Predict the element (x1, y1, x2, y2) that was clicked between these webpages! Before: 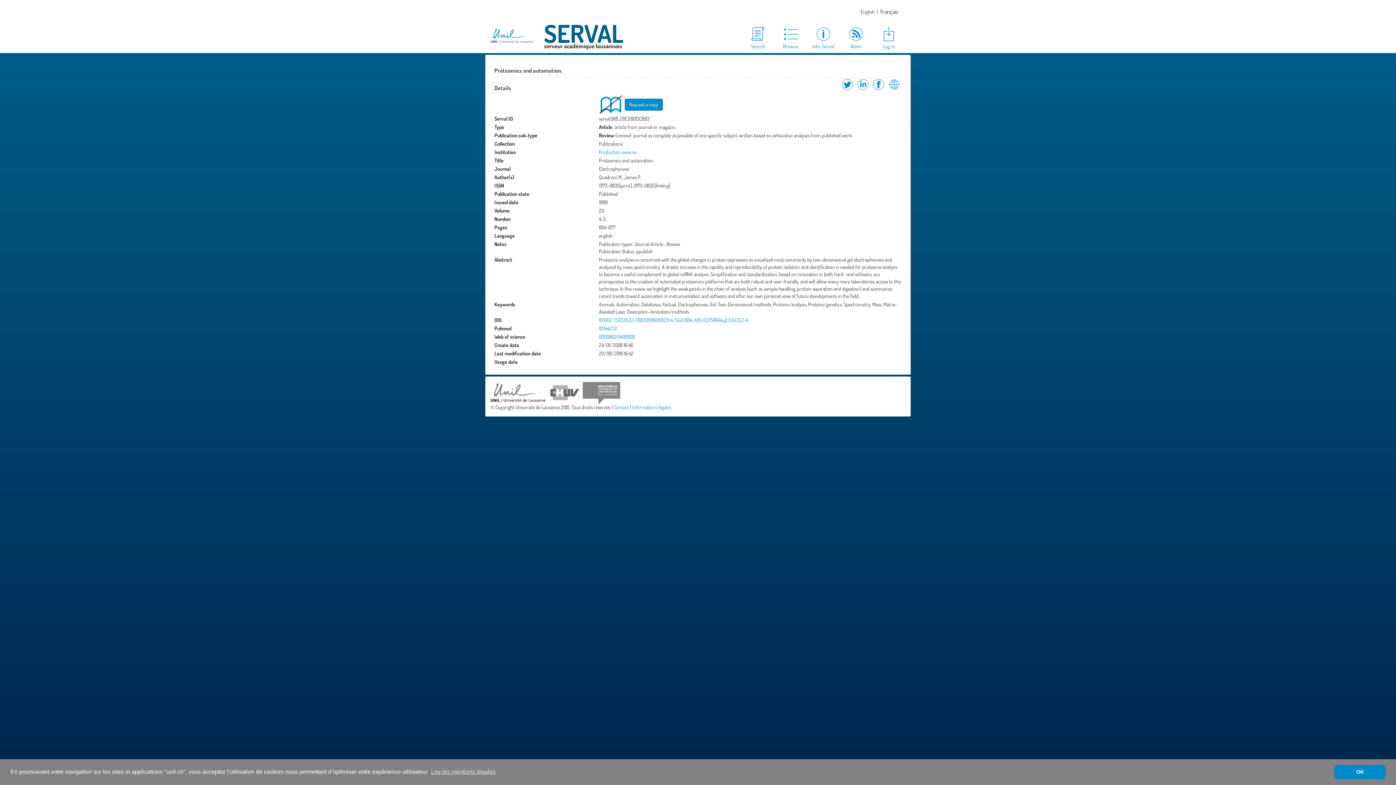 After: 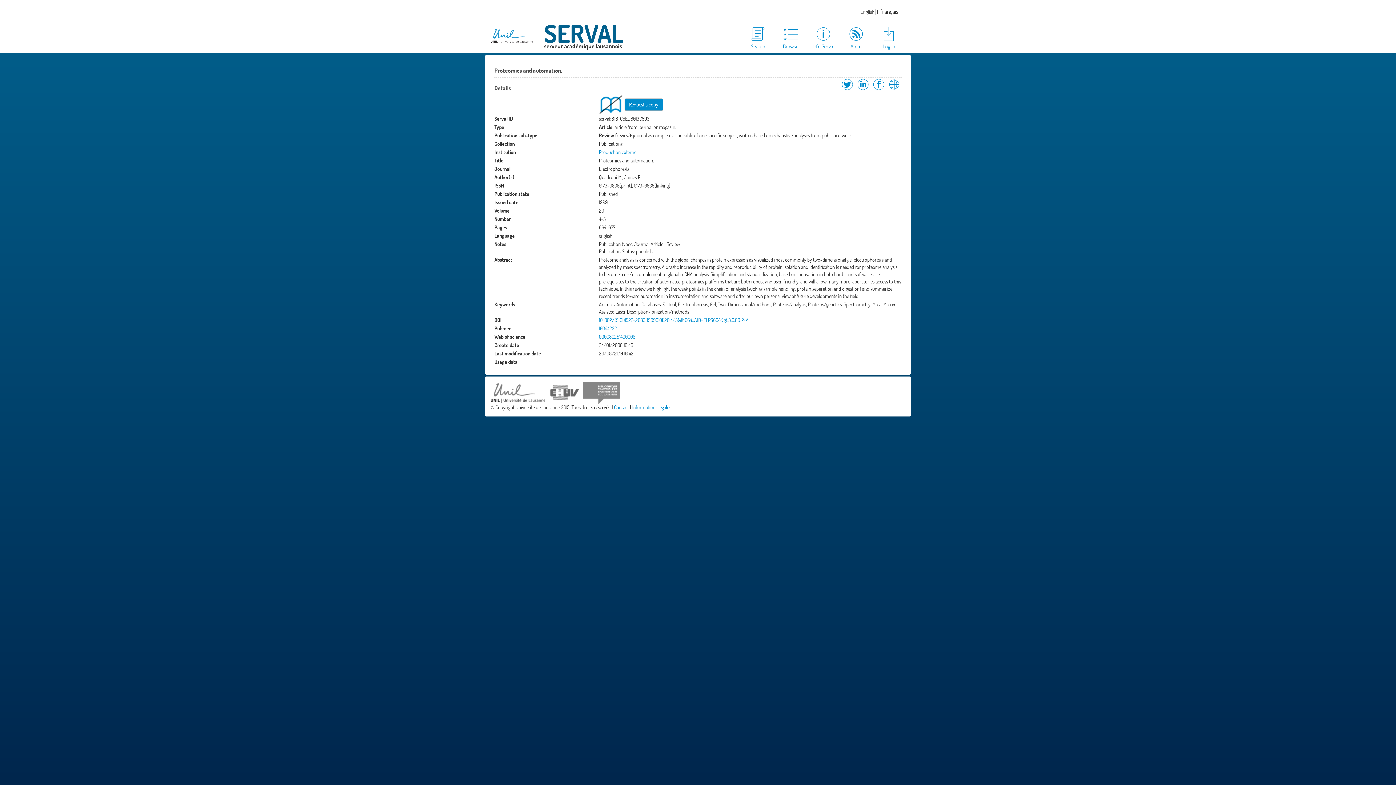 Action: label: dismiss cookie message bbox: (1334, 765, 1385, 779)